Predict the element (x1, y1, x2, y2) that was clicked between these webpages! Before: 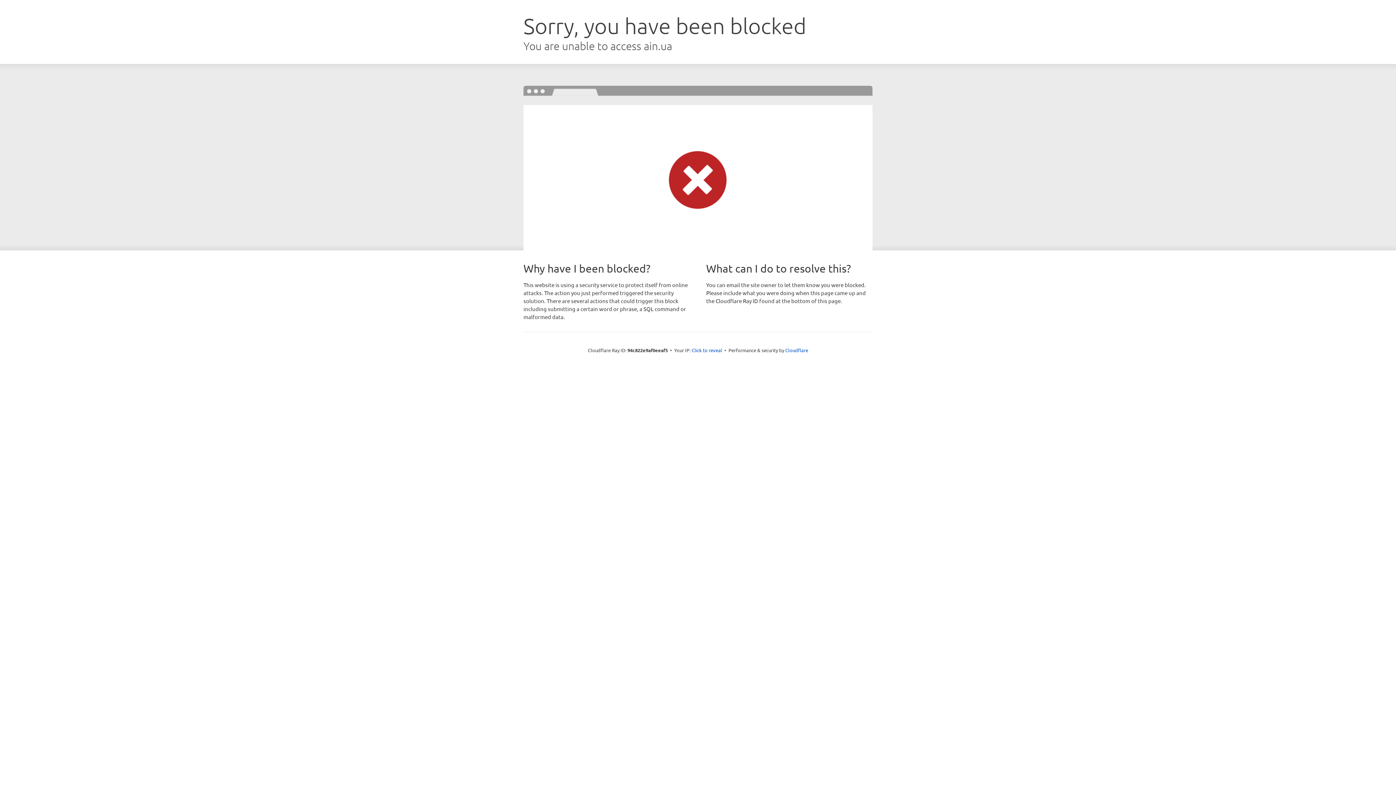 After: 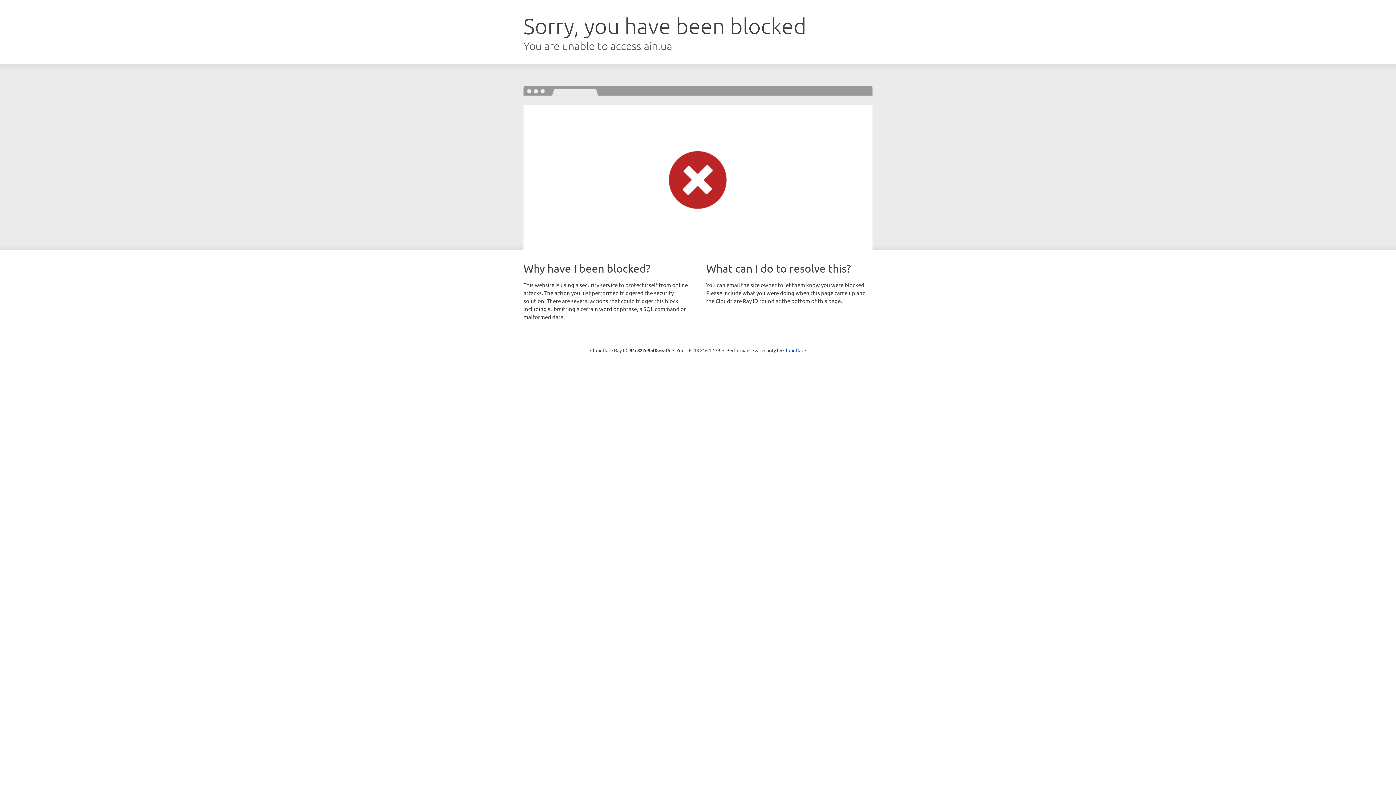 Action: label: Click to reveal bbox: (691, 346, 722, 353)